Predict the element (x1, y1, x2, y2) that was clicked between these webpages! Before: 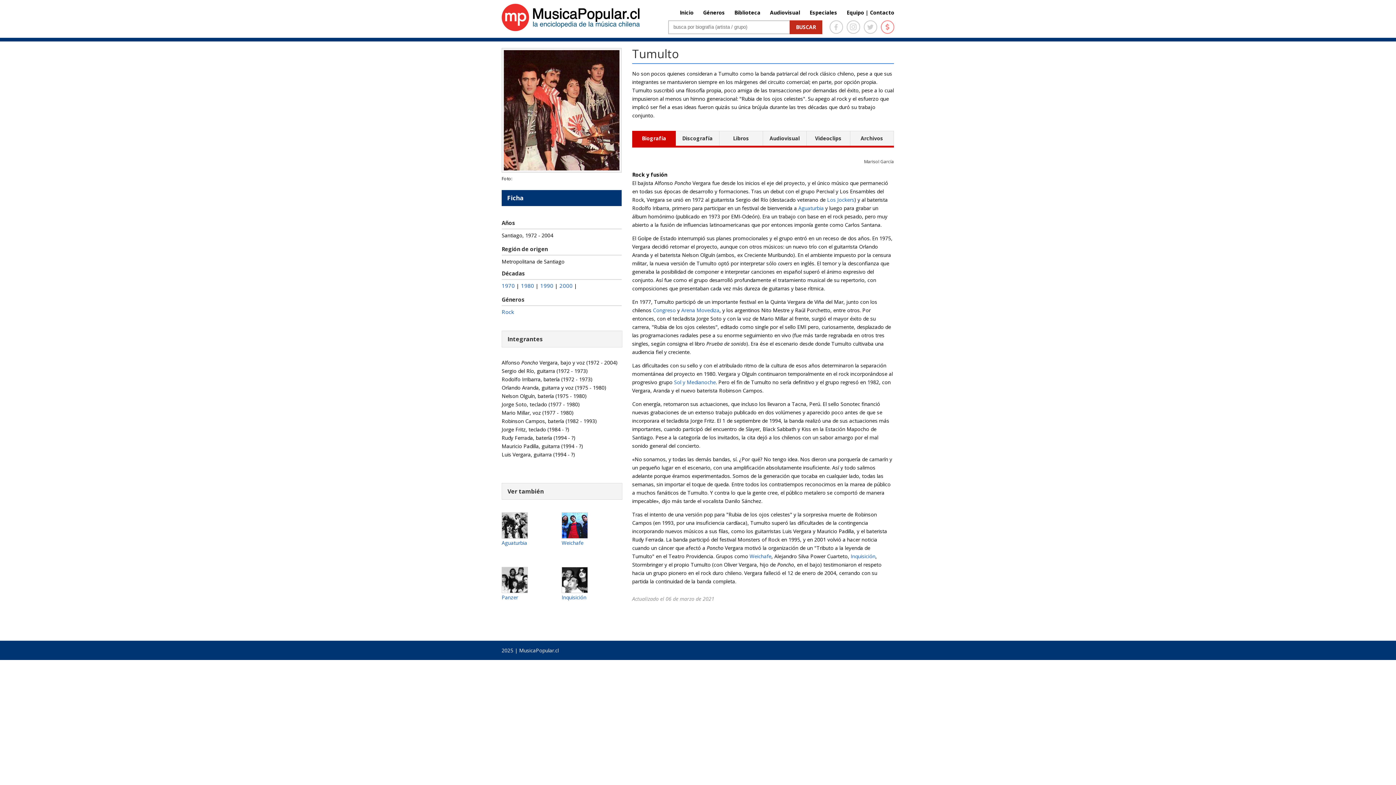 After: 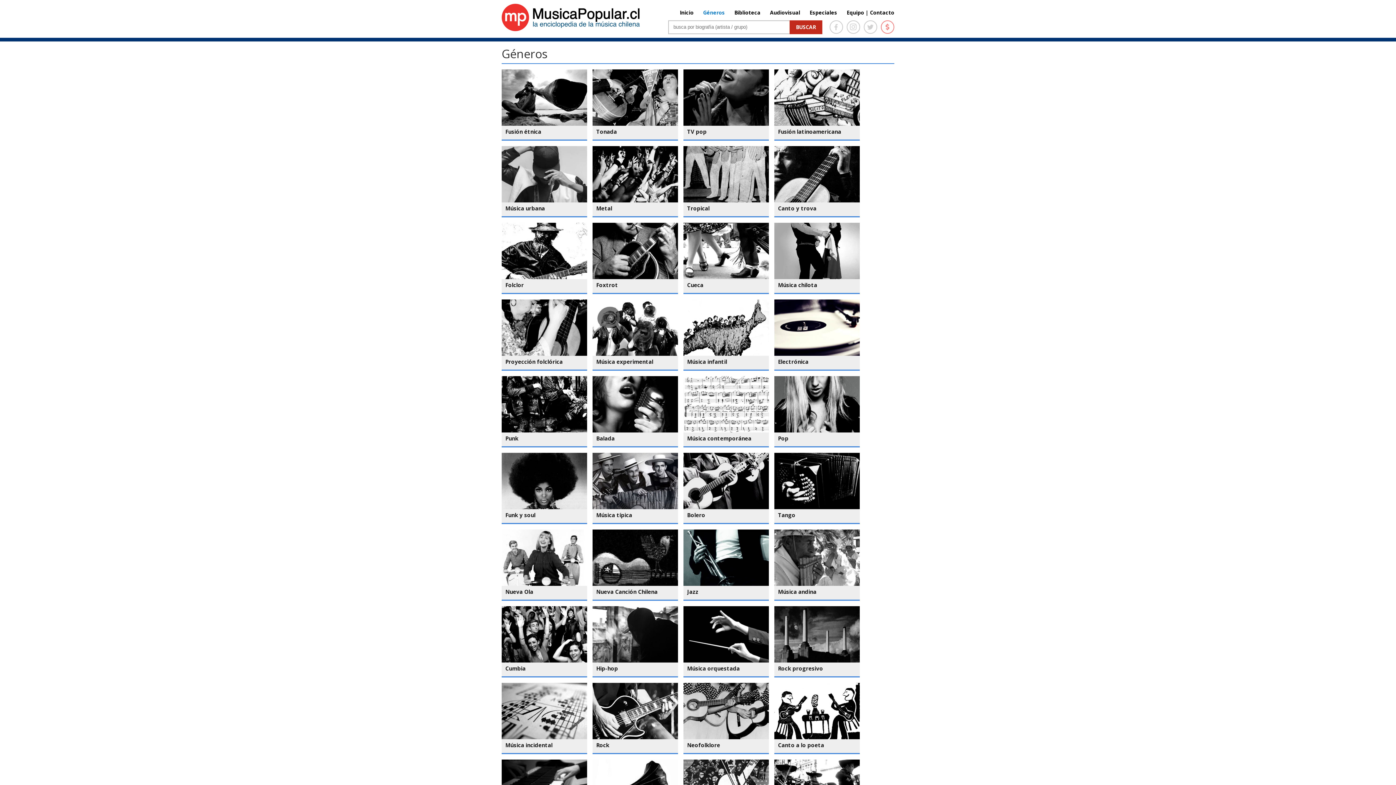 Action: bbox: (703, 8, 725, 16) label: Géneros